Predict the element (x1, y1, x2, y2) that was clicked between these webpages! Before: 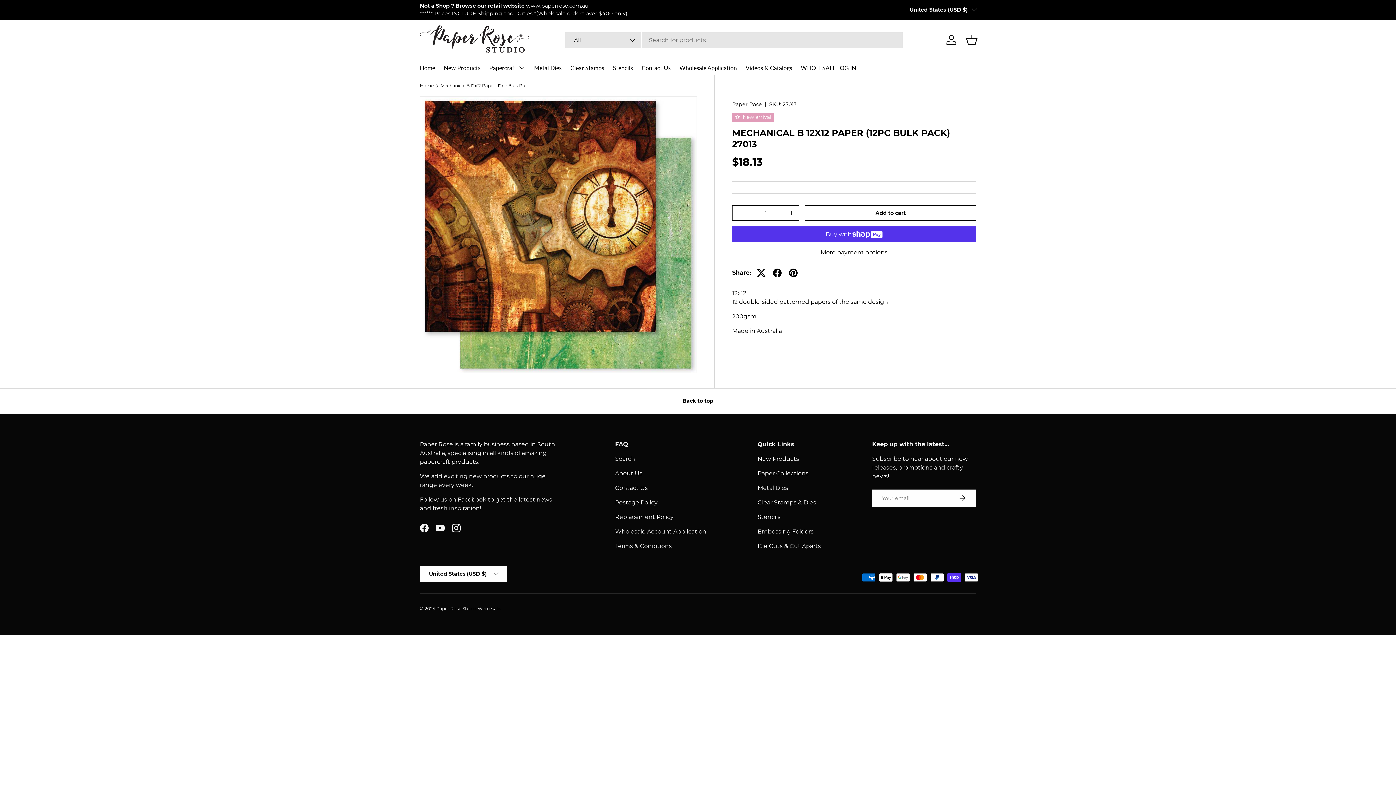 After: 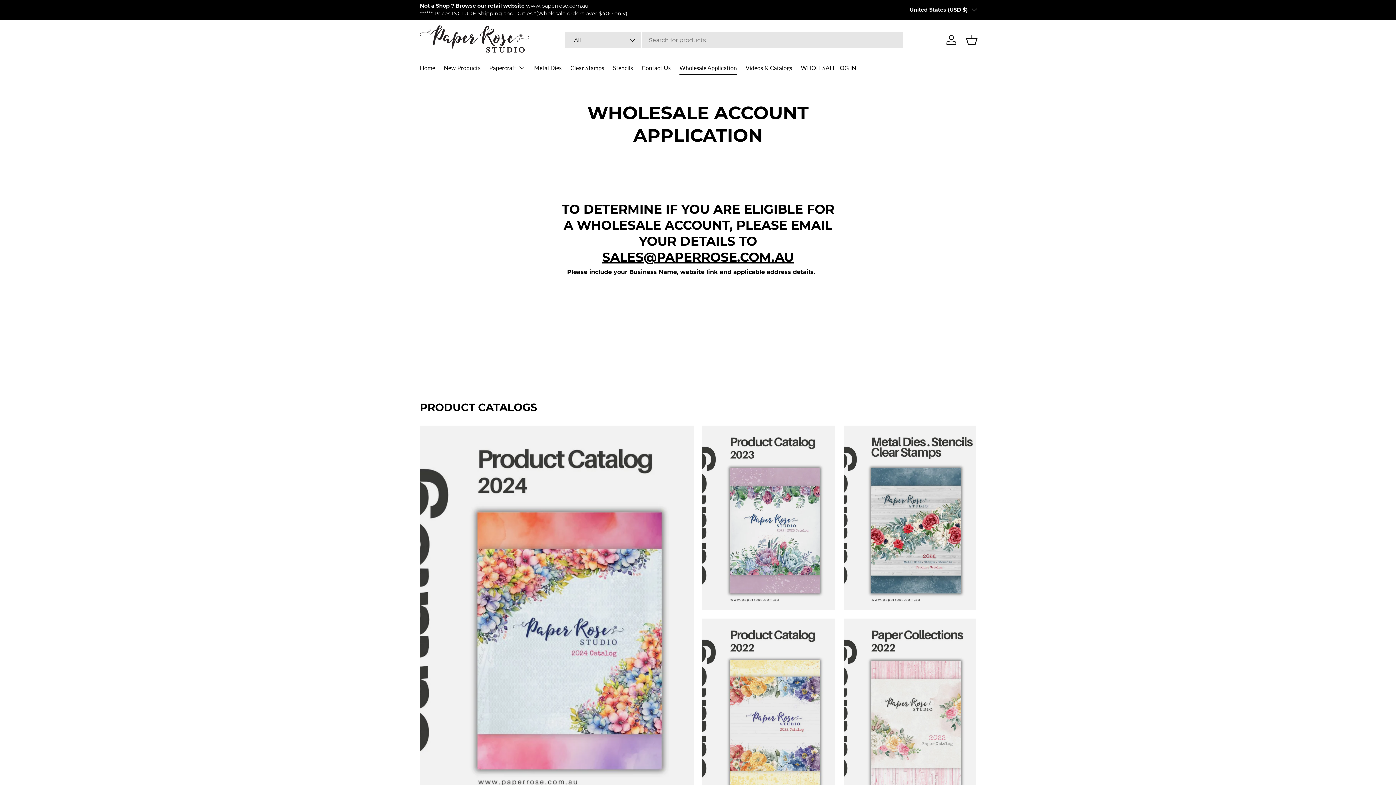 Action: bbox: (679, 60, 737, 74) label: Wholesale Application